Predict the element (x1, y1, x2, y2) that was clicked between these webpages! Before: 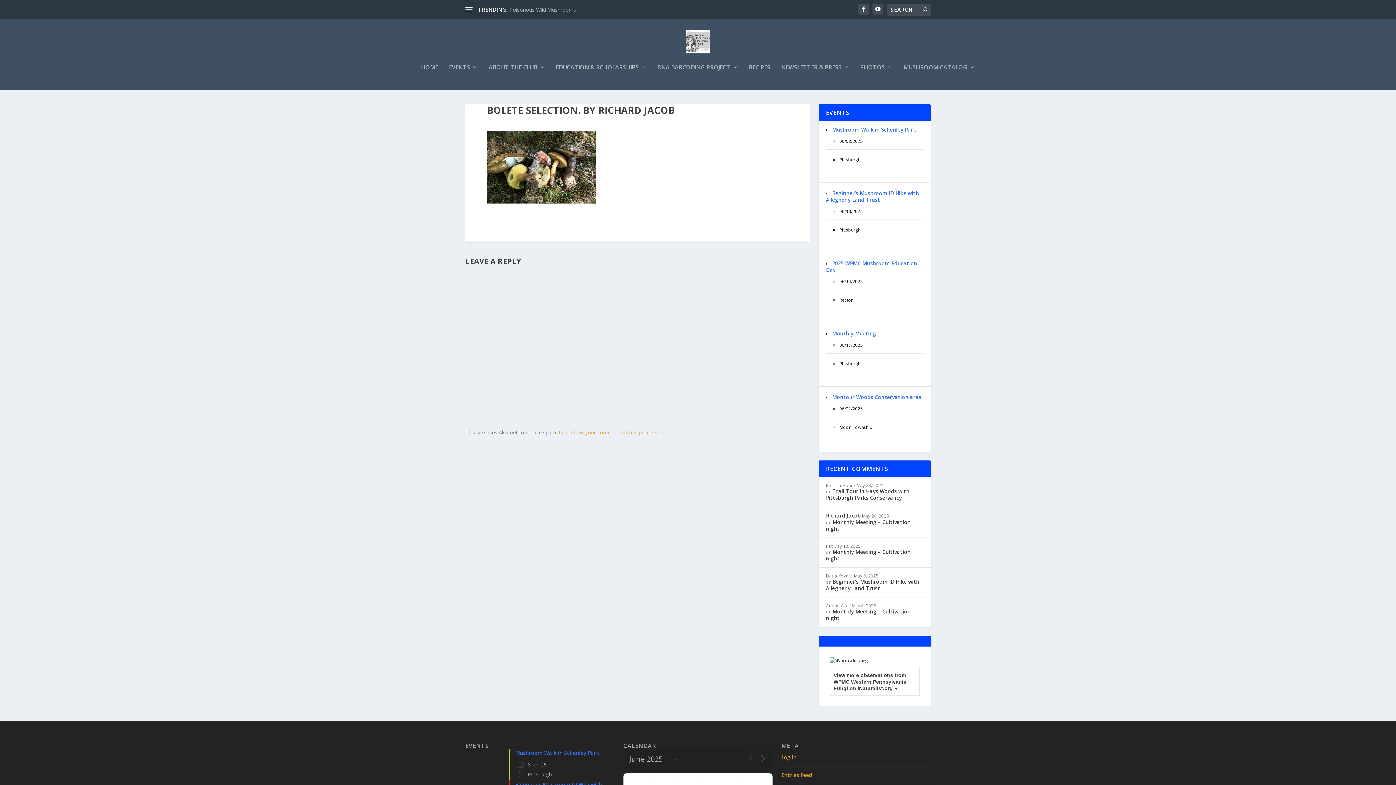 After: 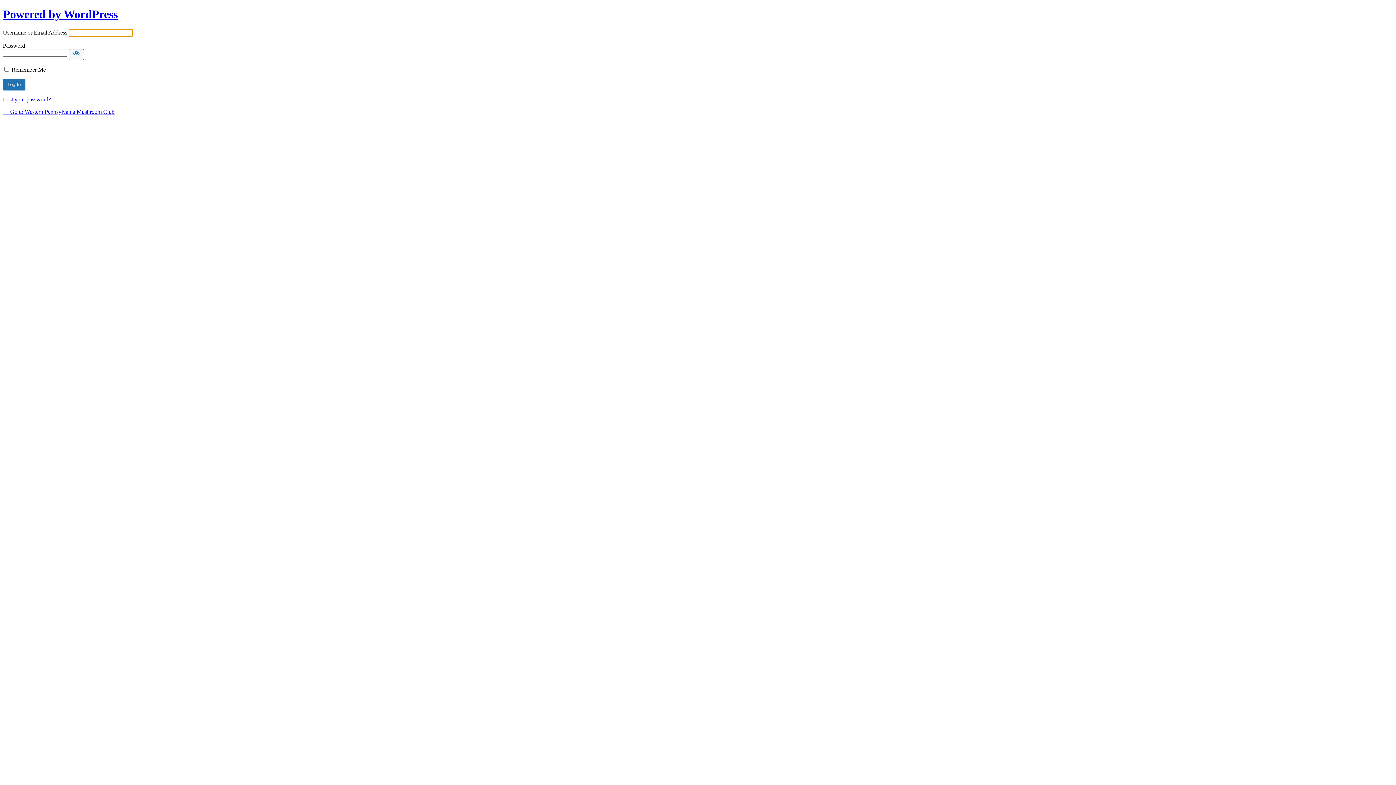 Action: bbox: (781, 754, 796, 761) label: Log in